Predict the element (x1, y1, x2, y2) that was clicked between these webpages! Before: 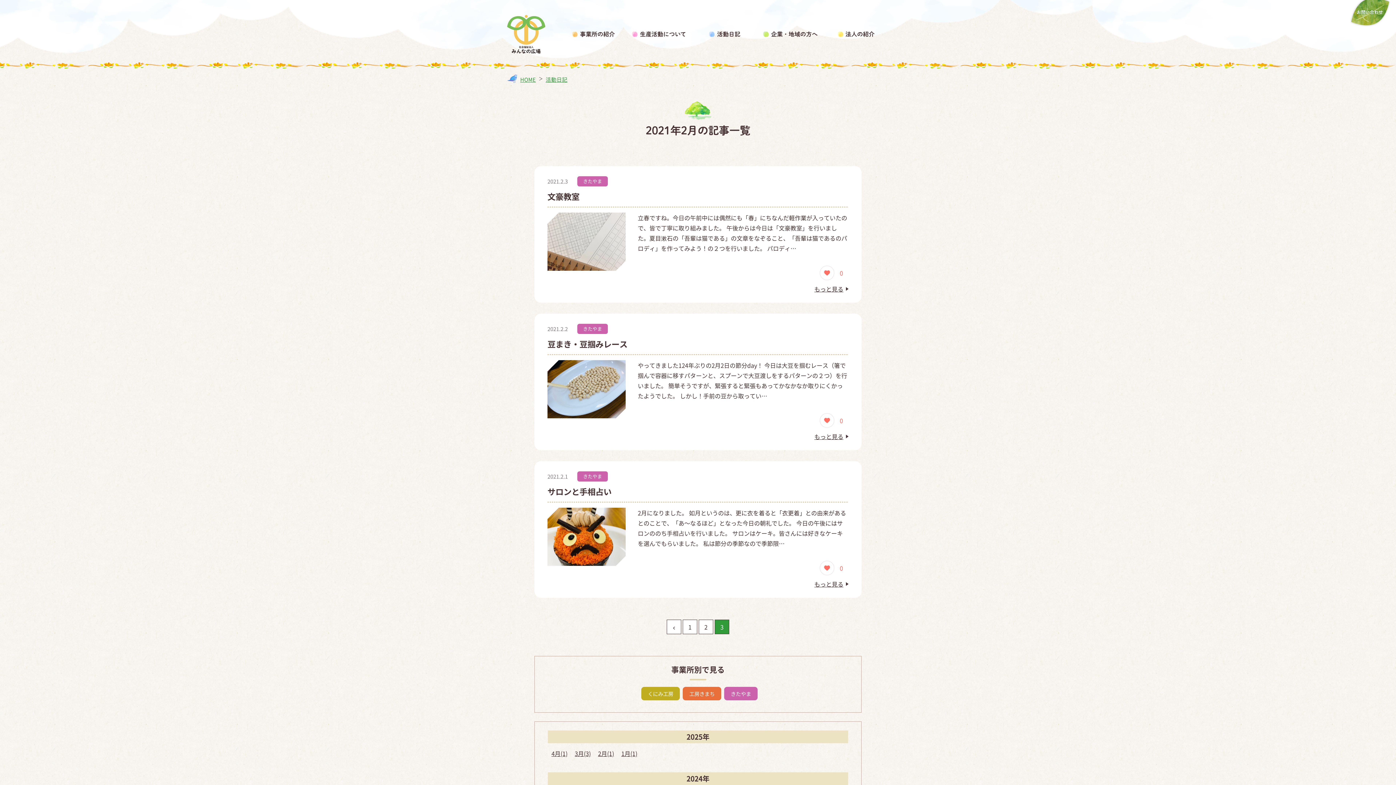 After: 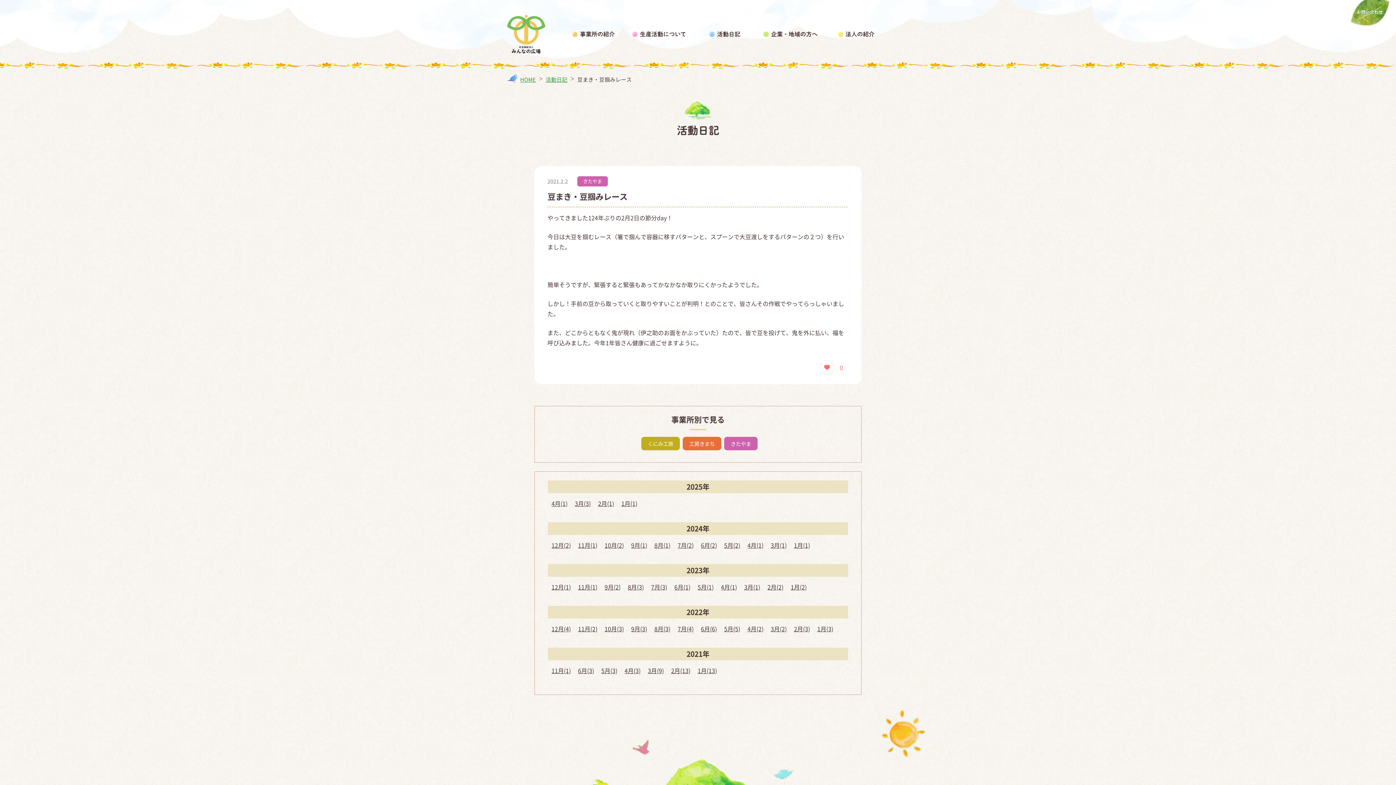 Action: label: もっと見る bbox: (813, 430, 848, 442)